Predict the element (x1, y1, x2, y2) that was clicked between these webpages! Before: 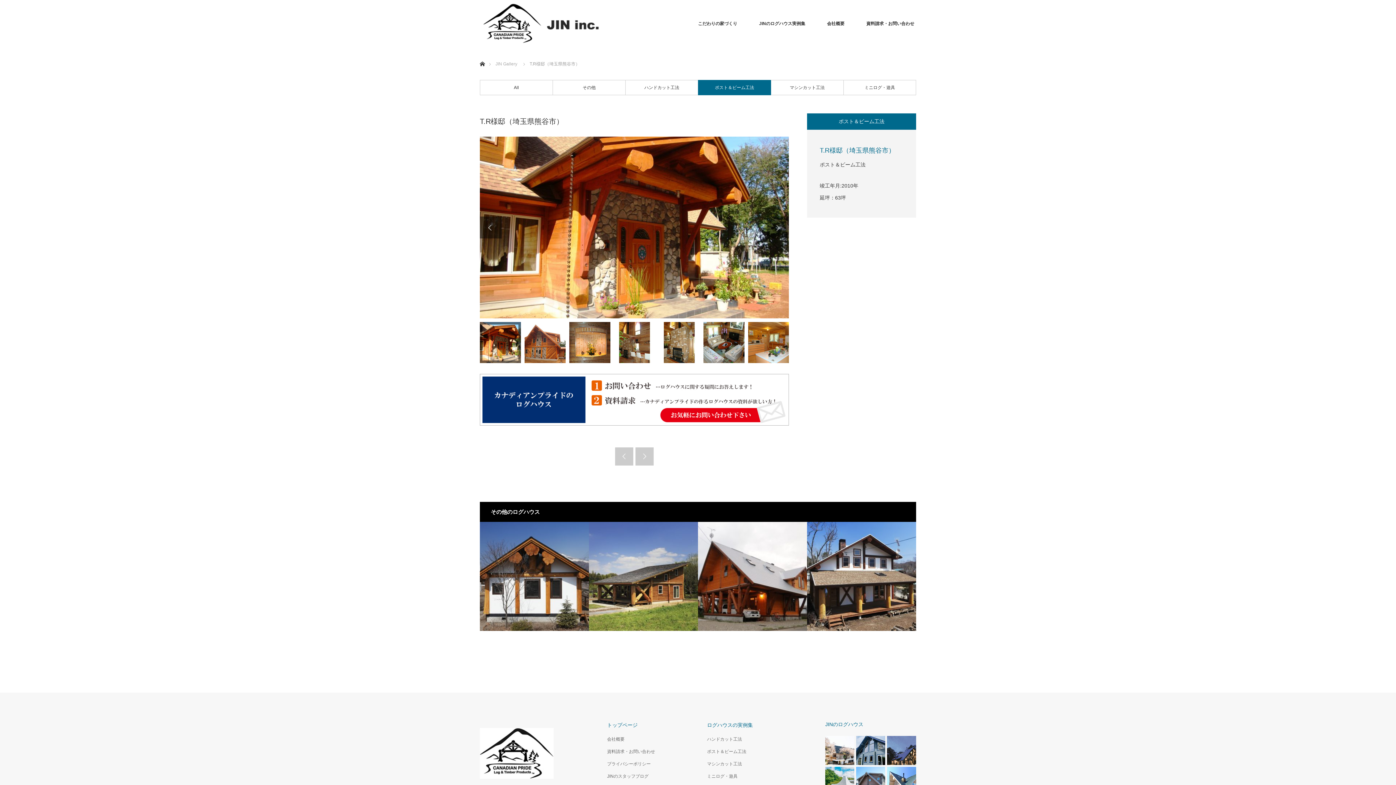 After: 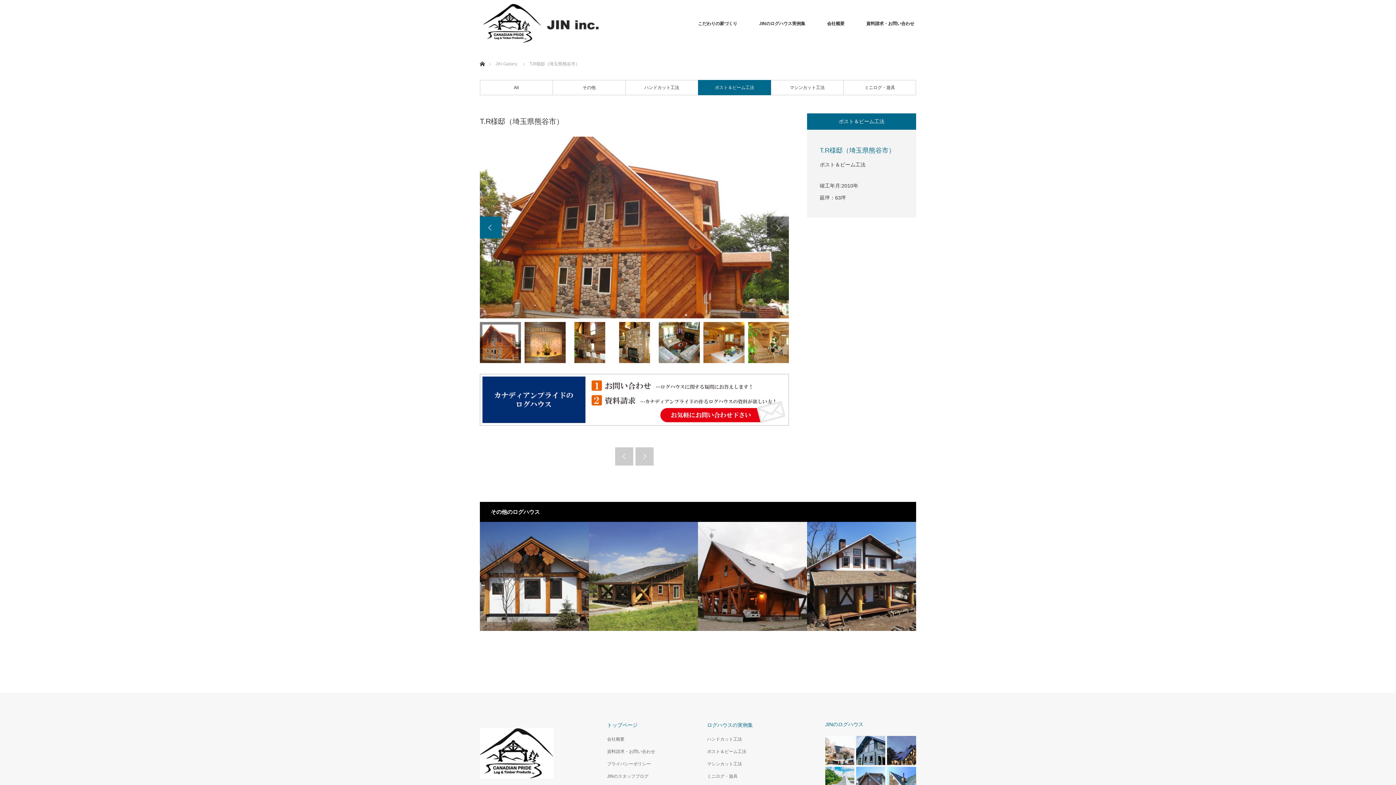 Action: bbox: (480, 216, 501, 238) label: Previous